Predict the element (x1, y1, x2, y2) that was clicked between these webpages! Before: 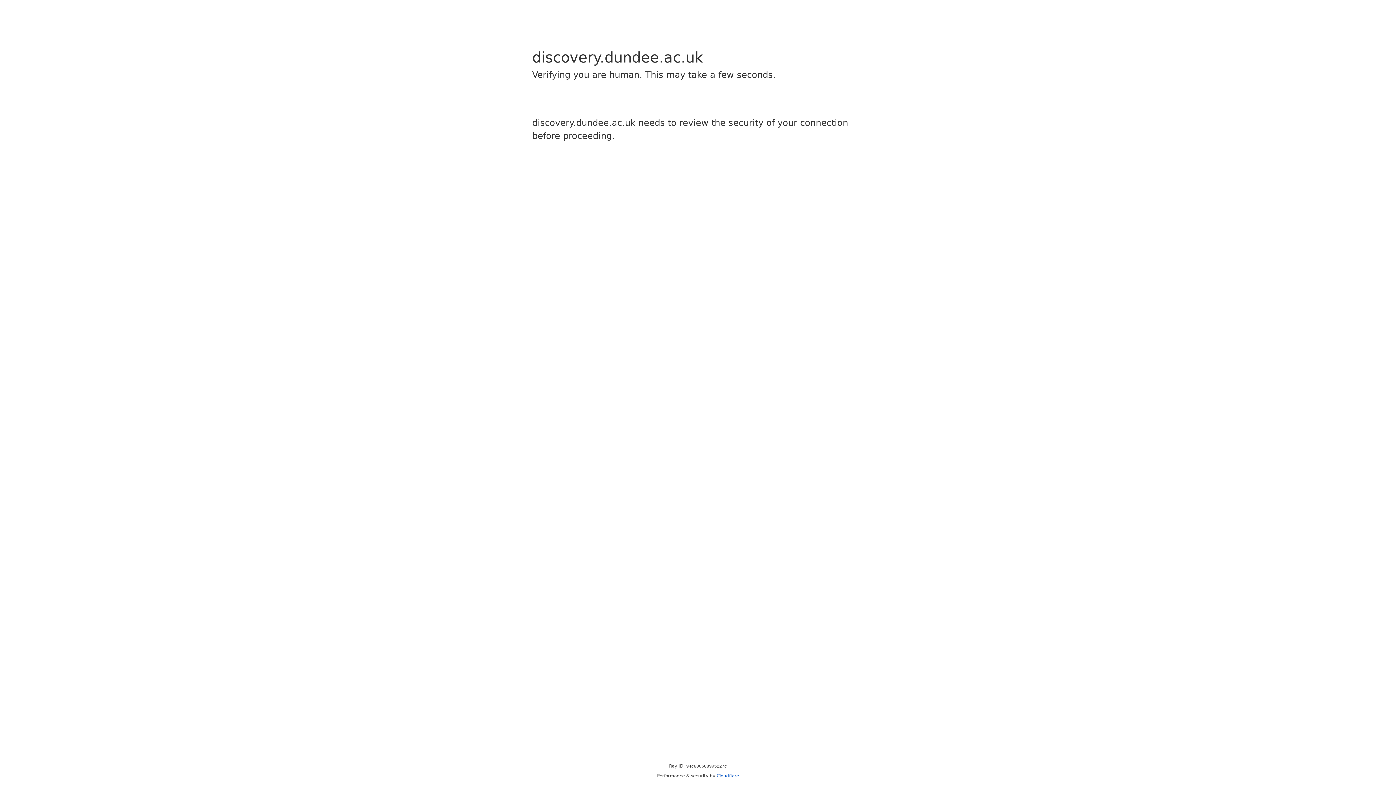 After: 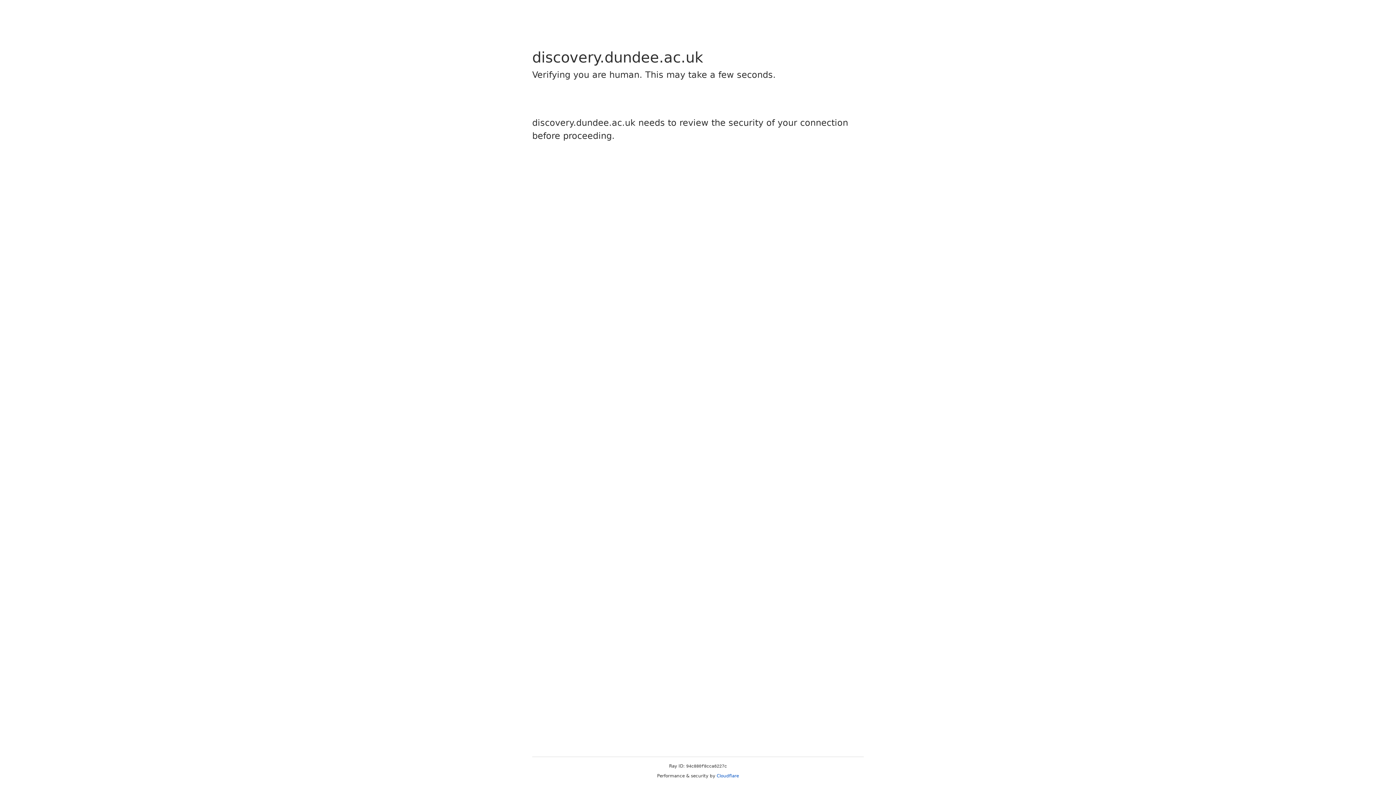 Action: label: Cloudflare bbox: (716, 773, 739, 778)